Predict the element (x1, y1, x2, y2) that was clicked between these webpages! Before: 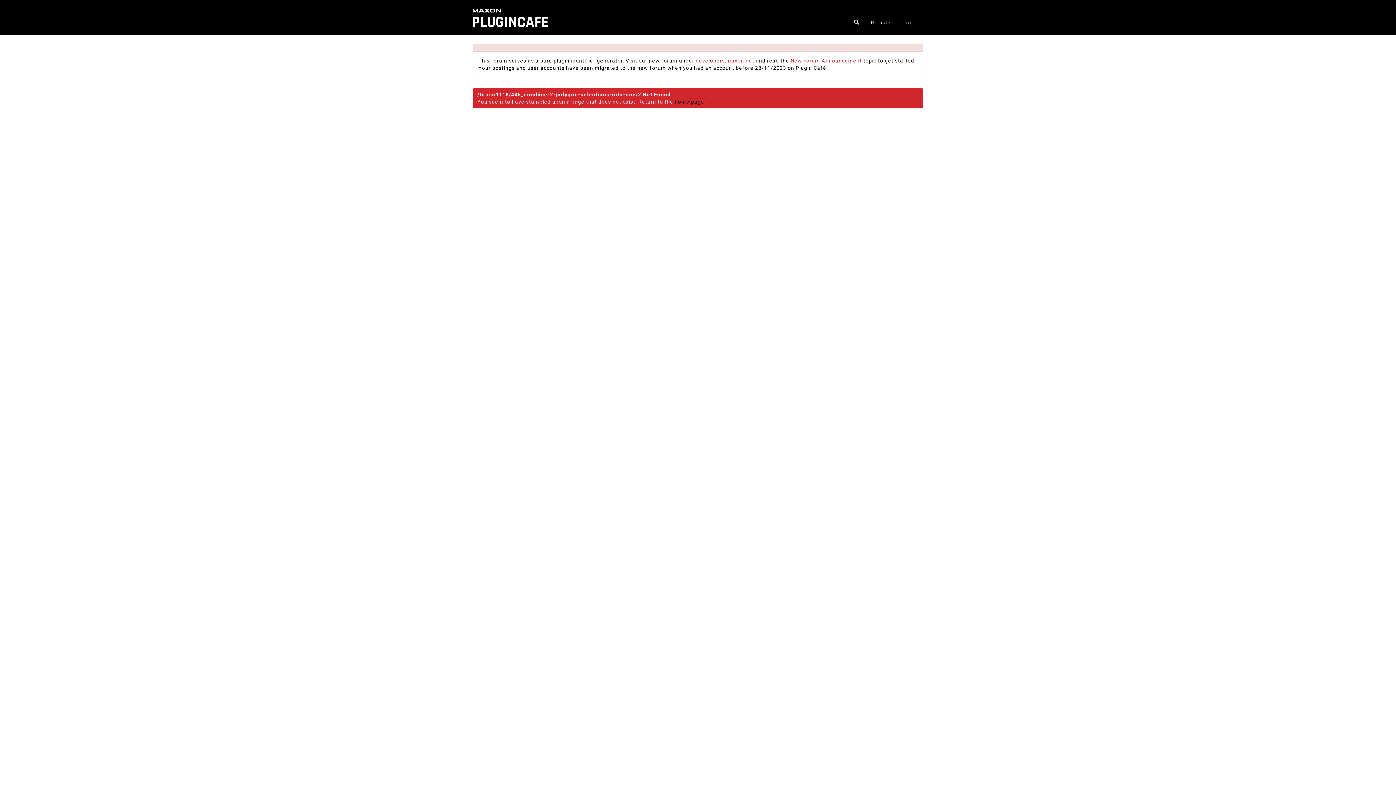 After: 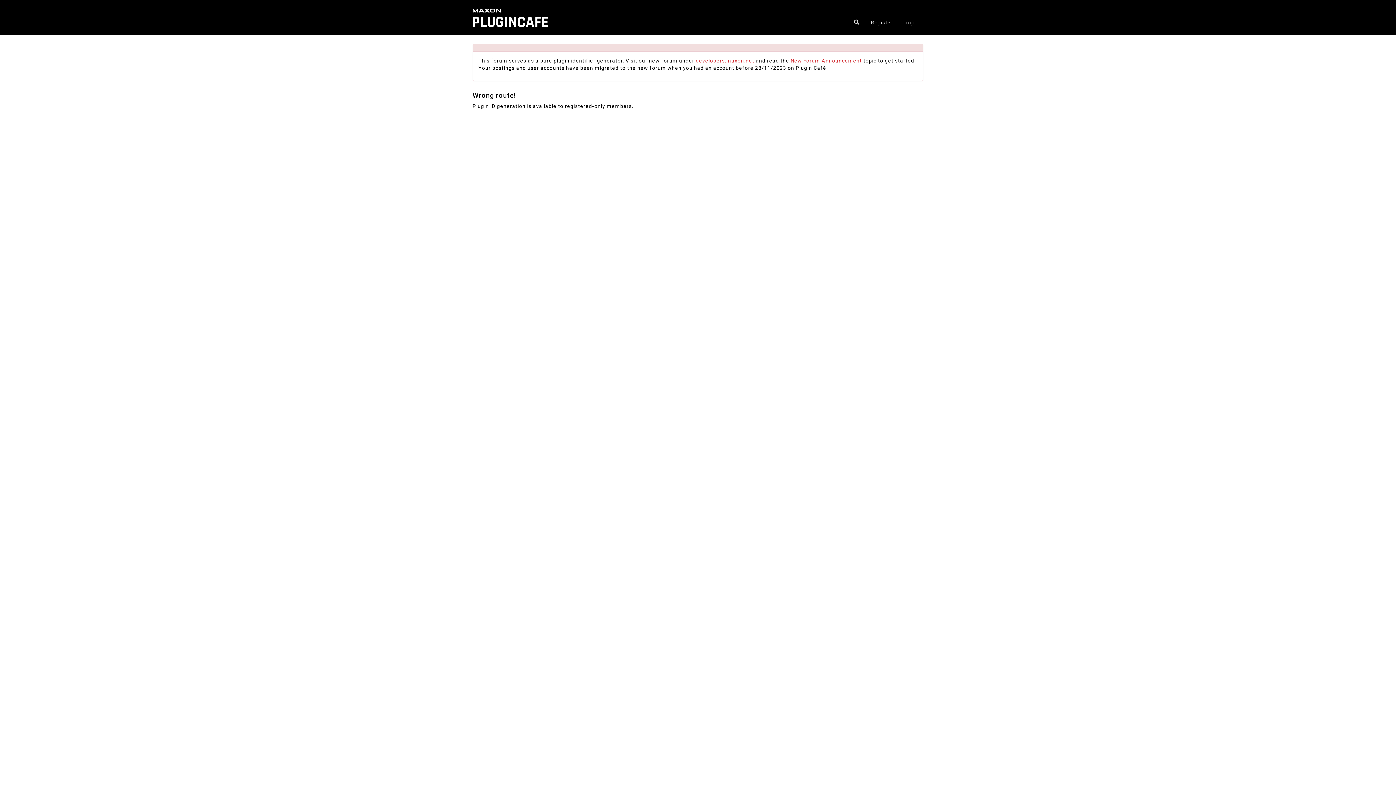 Action: bbox: (472, 5, 584, 10)